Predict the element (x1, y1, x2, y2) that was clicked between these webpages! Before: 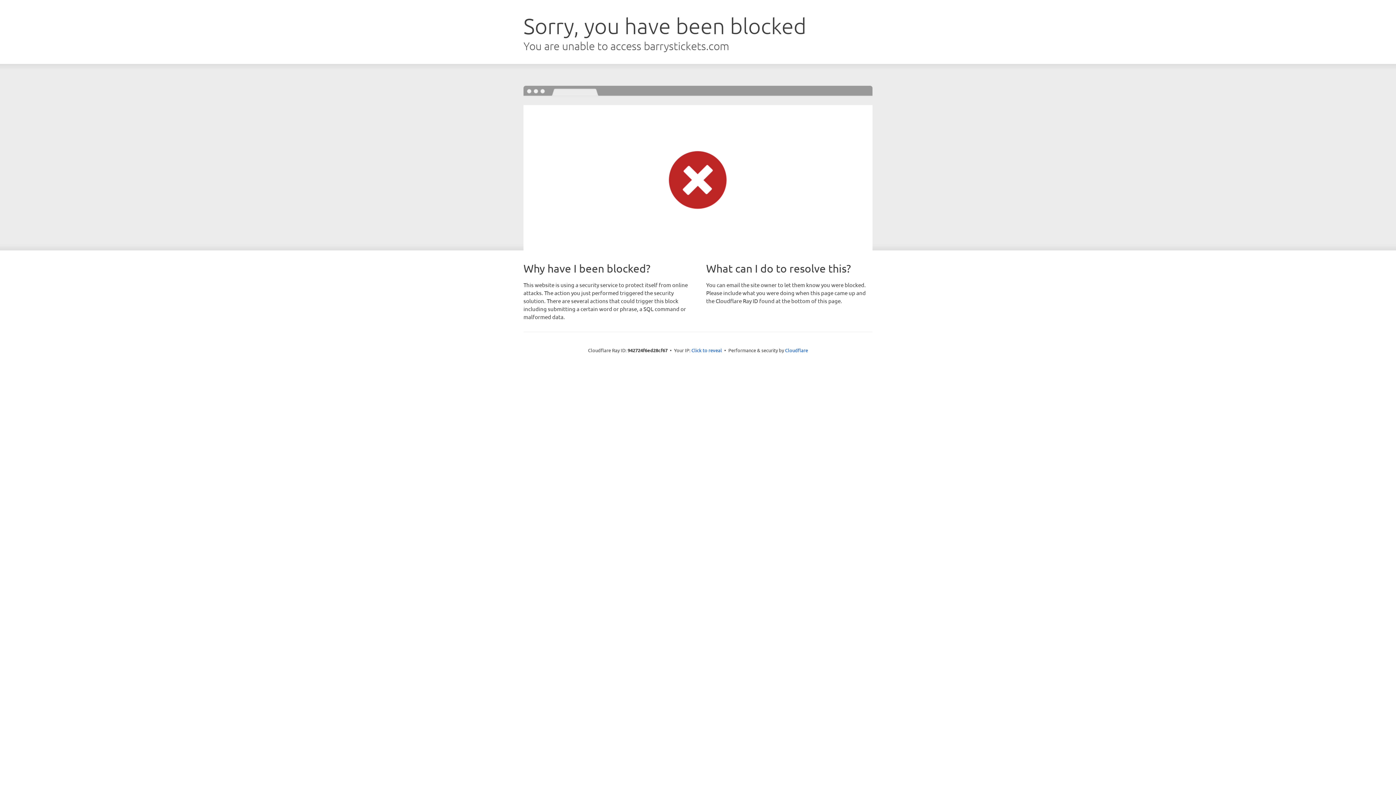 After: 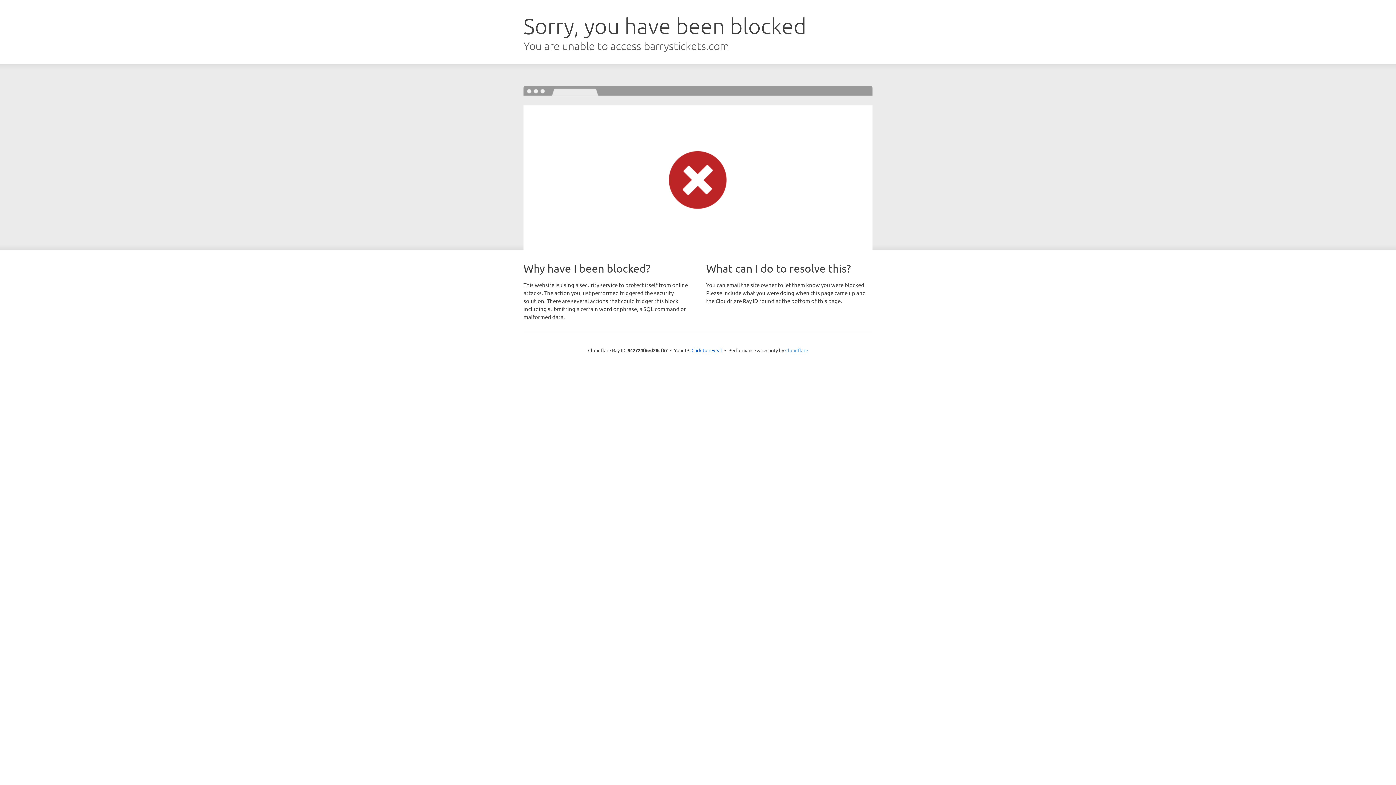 Action: bbox: (785, 347, 808, 353) label: Cloudflare